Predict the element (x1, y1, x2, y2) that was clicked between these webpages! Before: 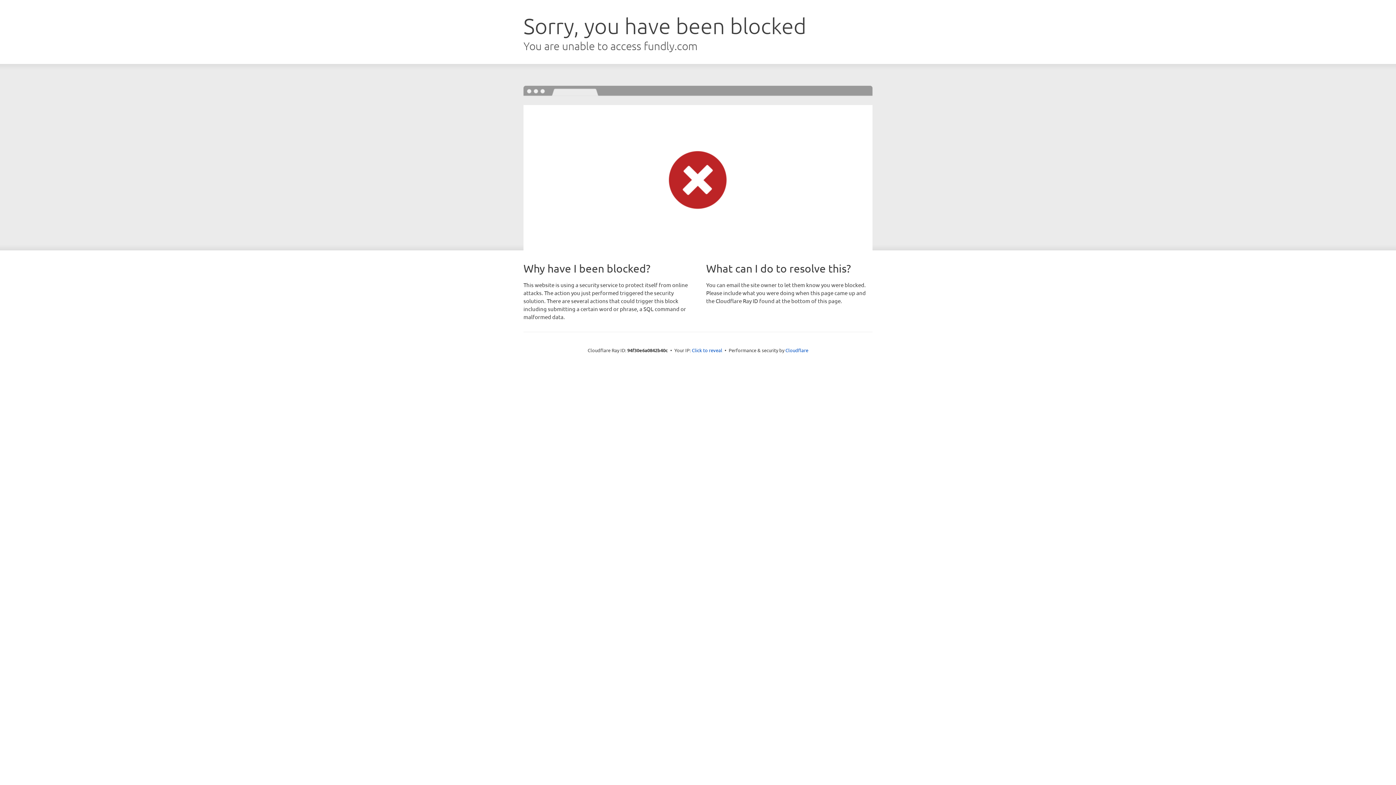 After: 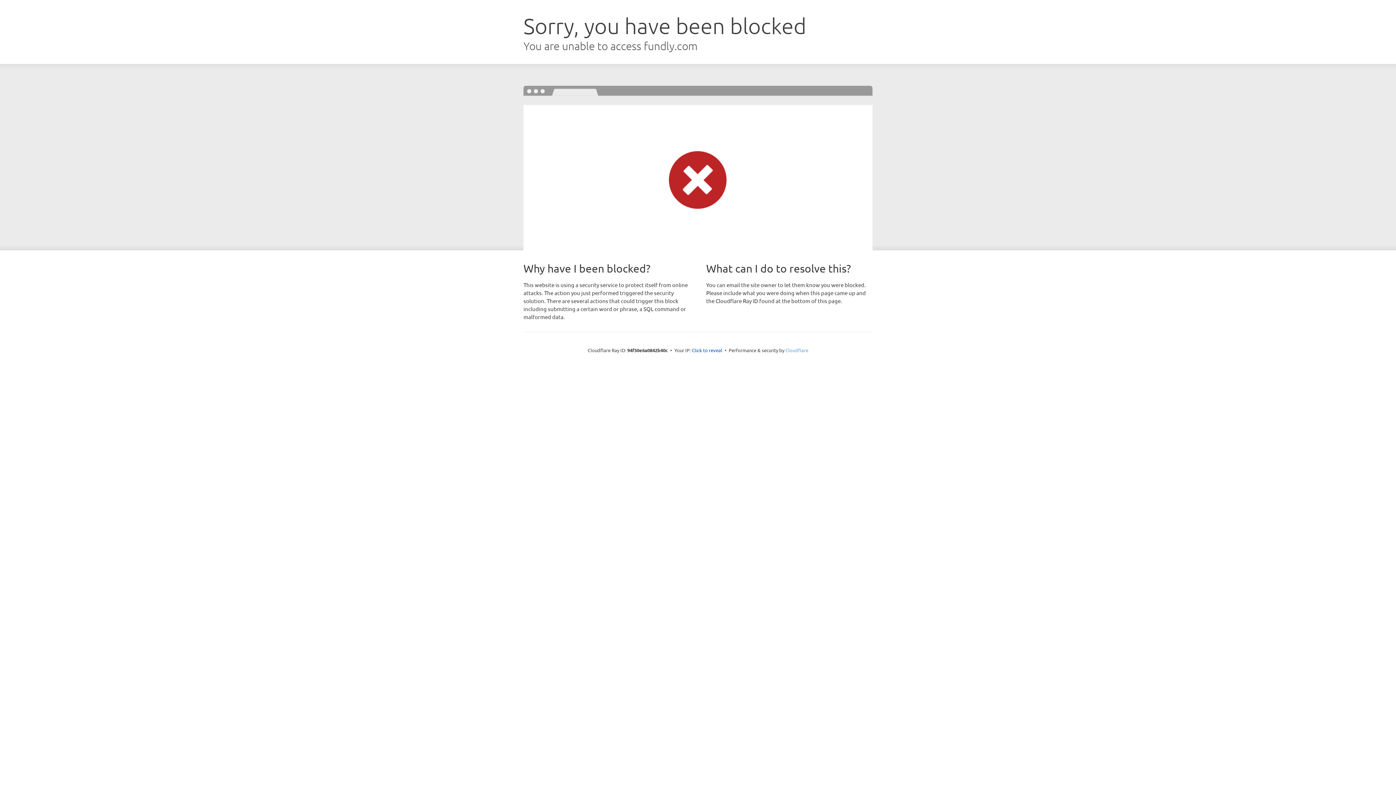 Action: label: Cloudflare bbox: (785, 347, 808, 353)